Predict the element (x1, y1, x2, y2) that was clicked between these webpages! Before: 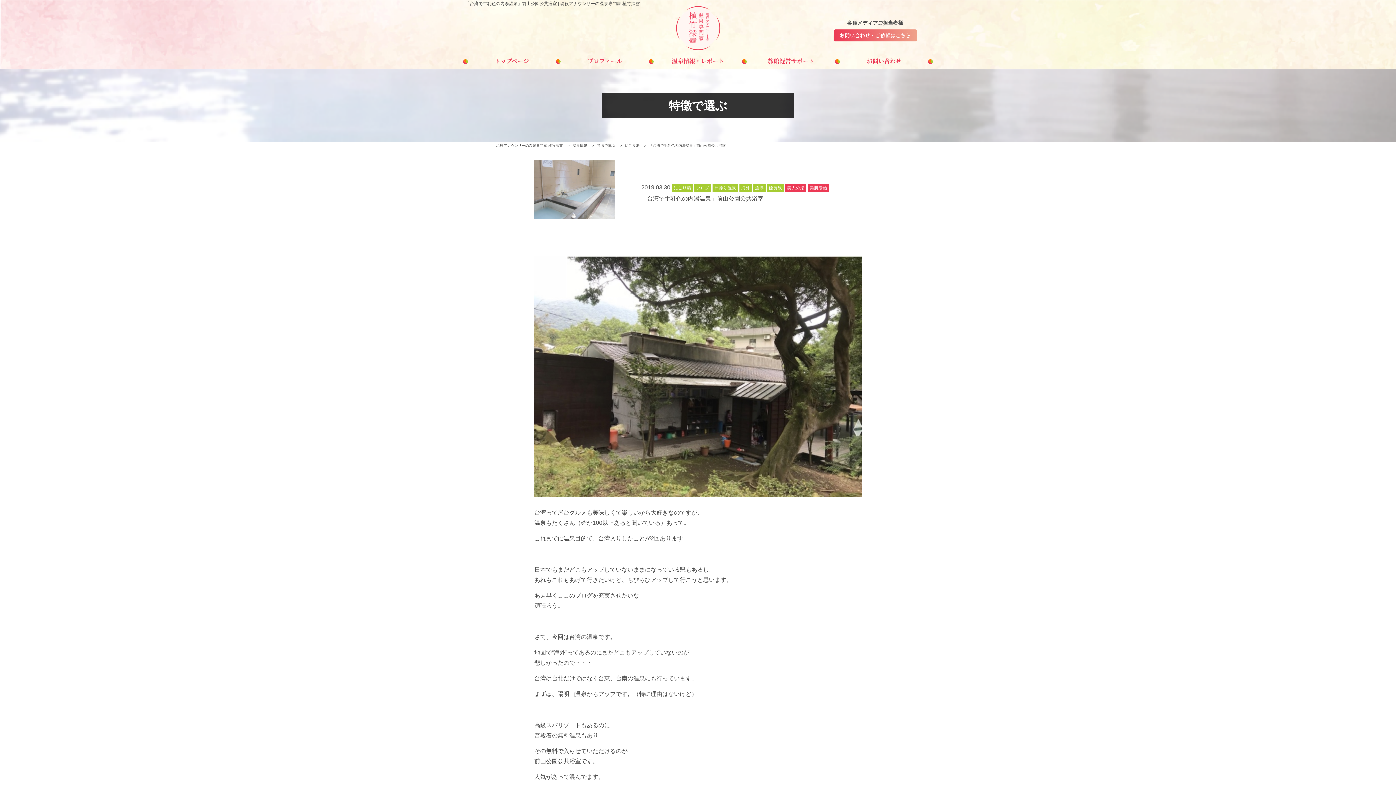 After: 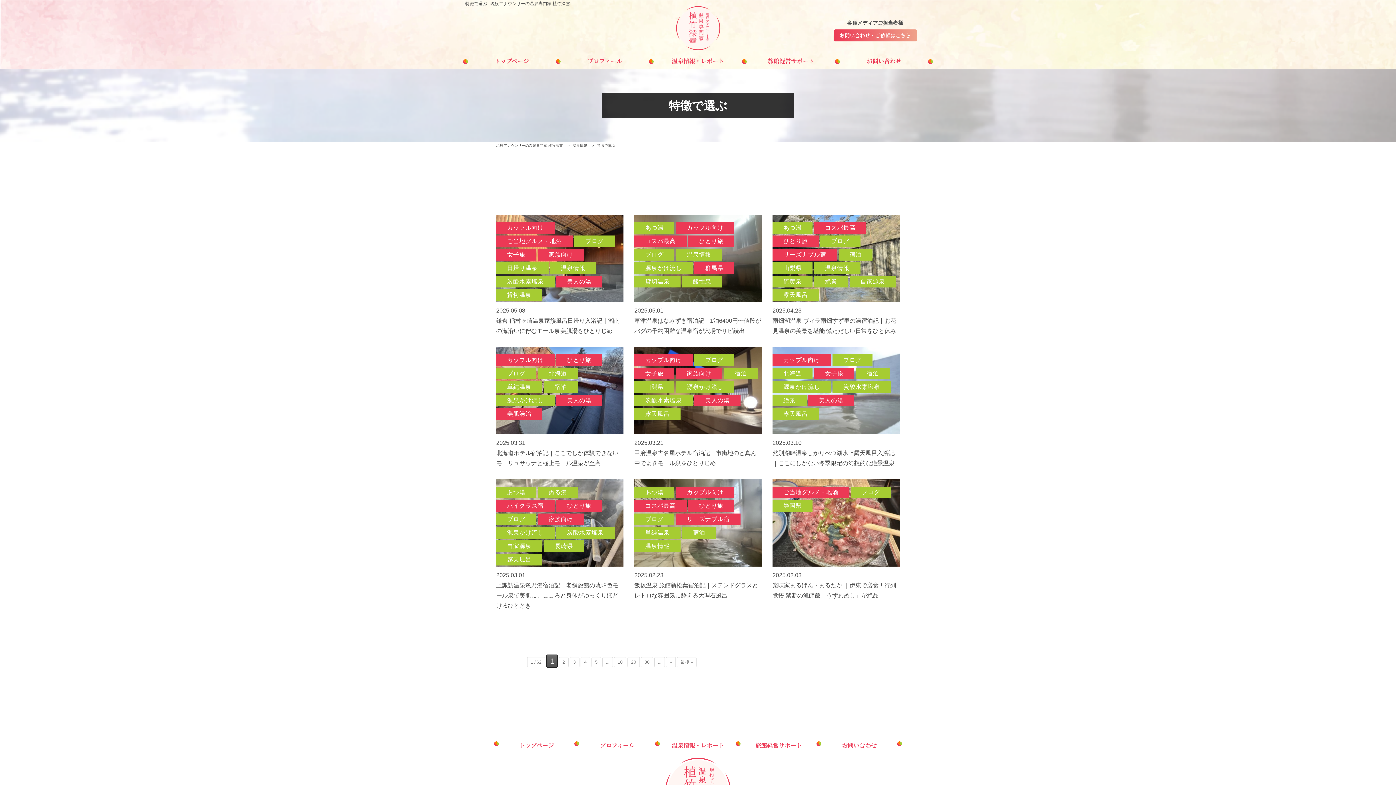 Action: label: 特徴で選ぶ bbox: (597, 143, 617, 147)